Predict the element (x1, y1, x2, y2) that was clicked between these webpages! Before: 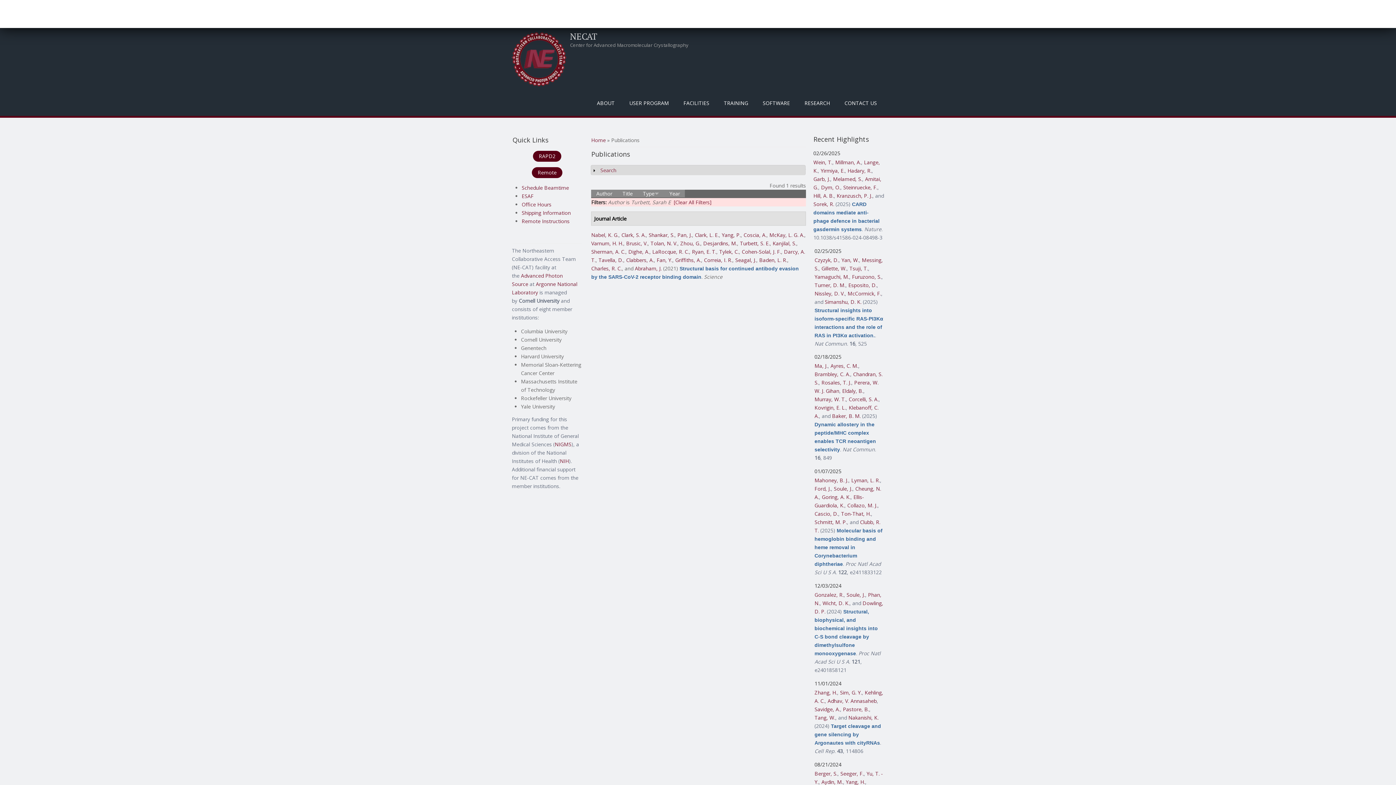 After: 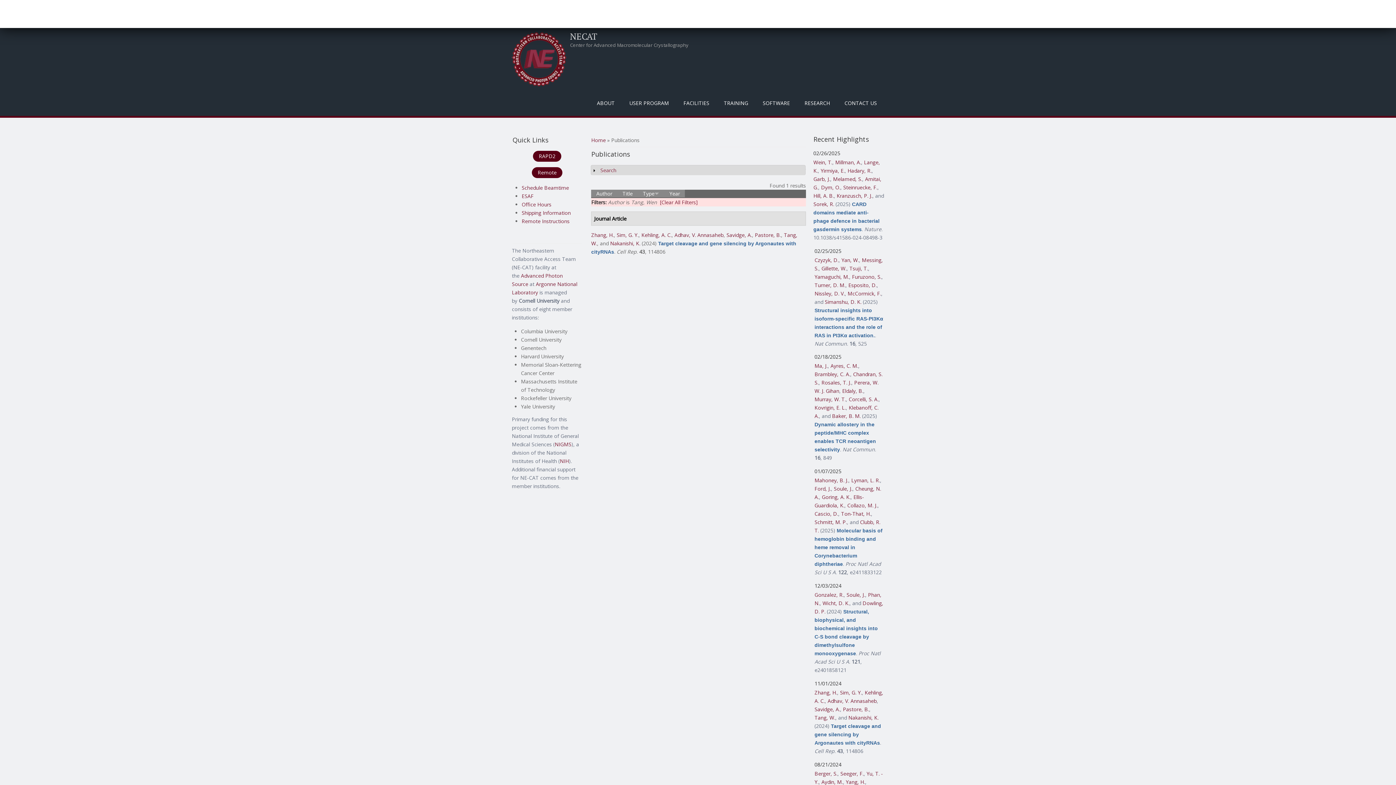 Action: bbox: (814, 714, 835, 721) label: Tang, W.